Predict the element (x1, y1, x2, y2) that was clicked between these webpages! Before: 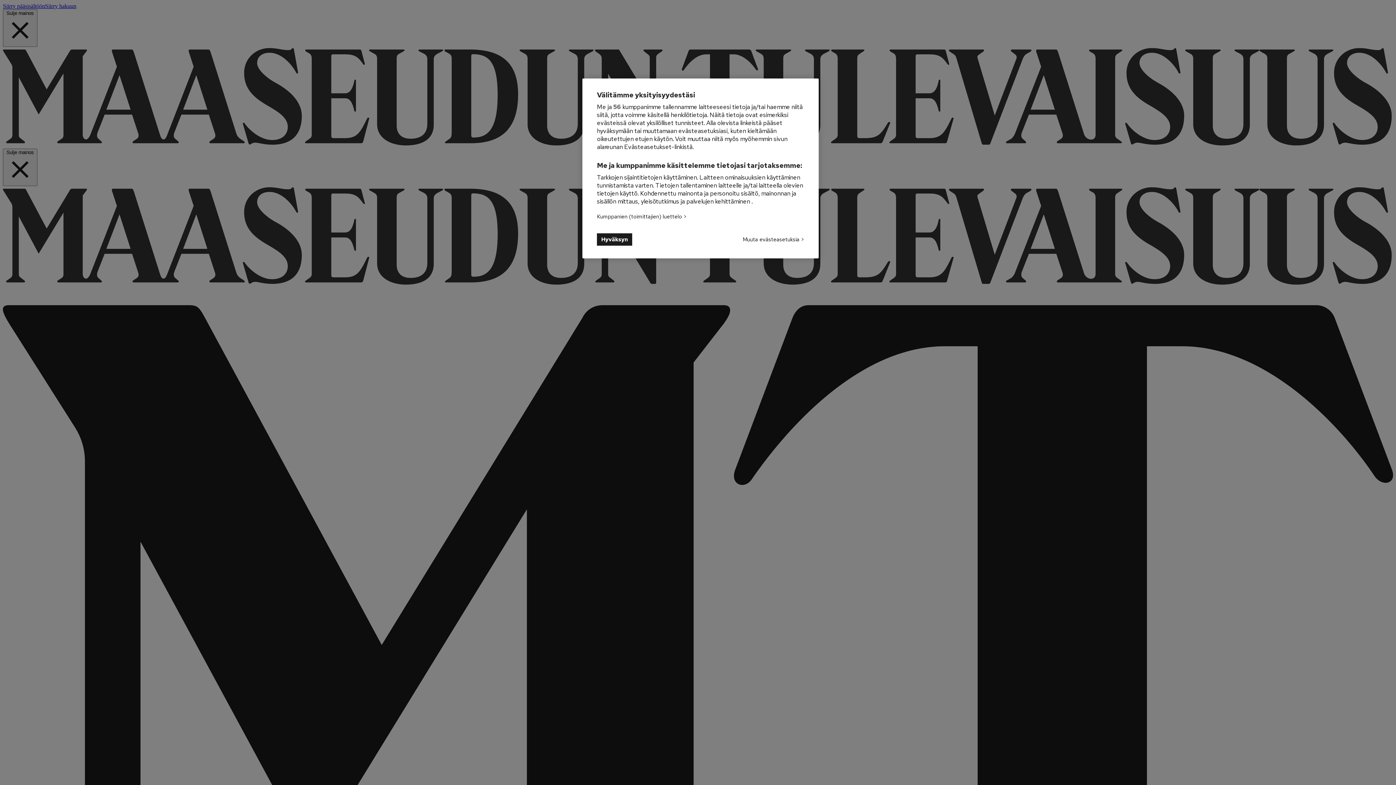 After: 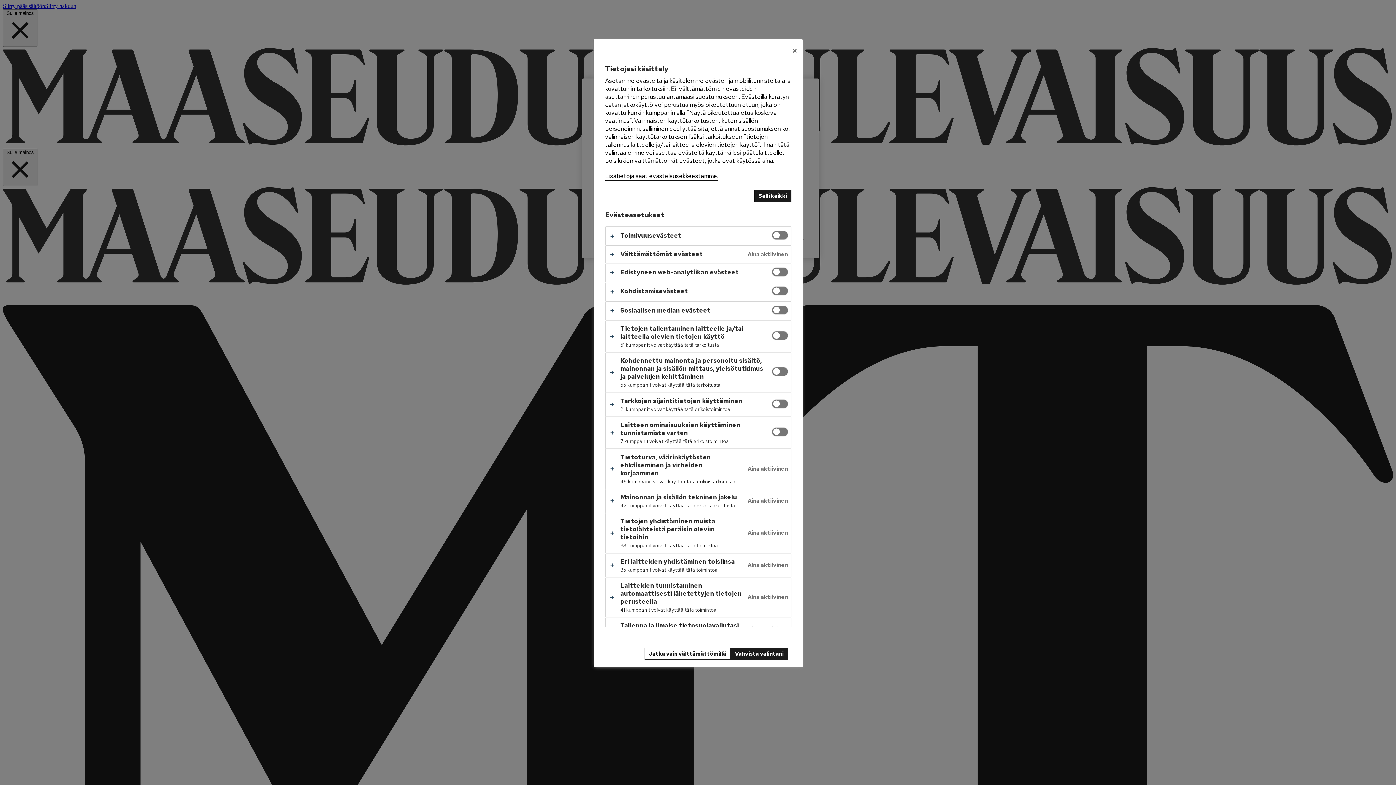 Action: label: Muuta evästeasetuksia bbox: (742, 233, 804, 245)